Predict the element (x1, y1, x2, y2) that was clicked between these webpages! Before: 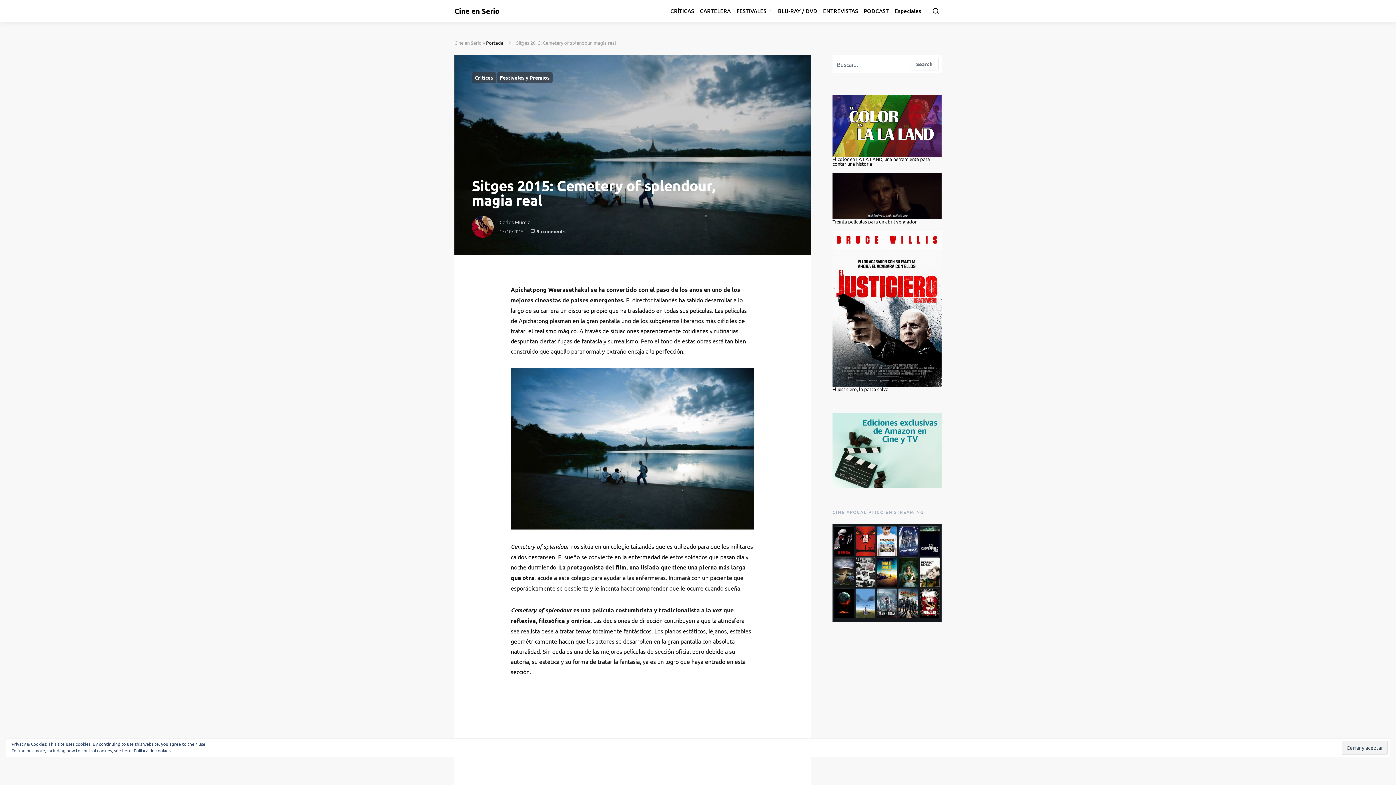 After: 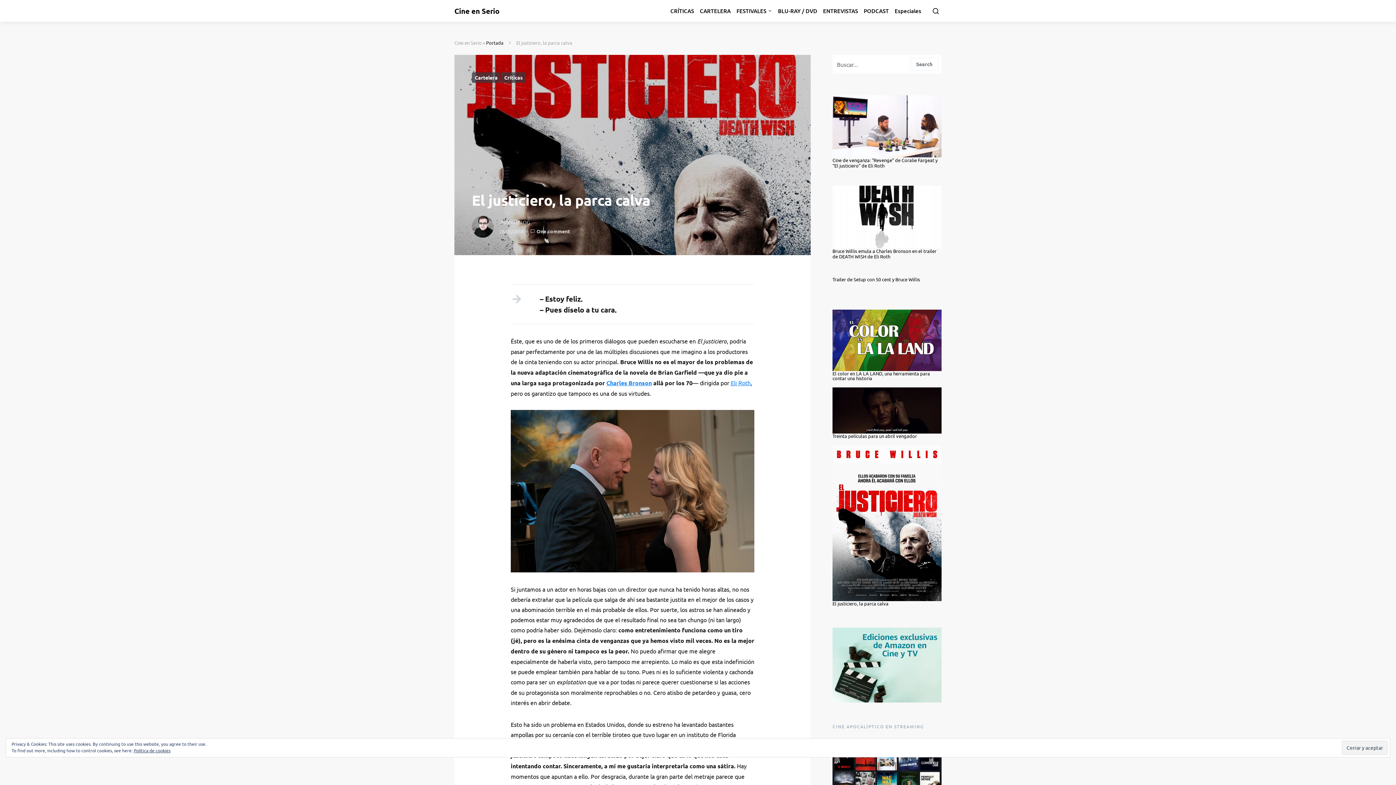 Action: bbox: (832, 305, 941, 311)